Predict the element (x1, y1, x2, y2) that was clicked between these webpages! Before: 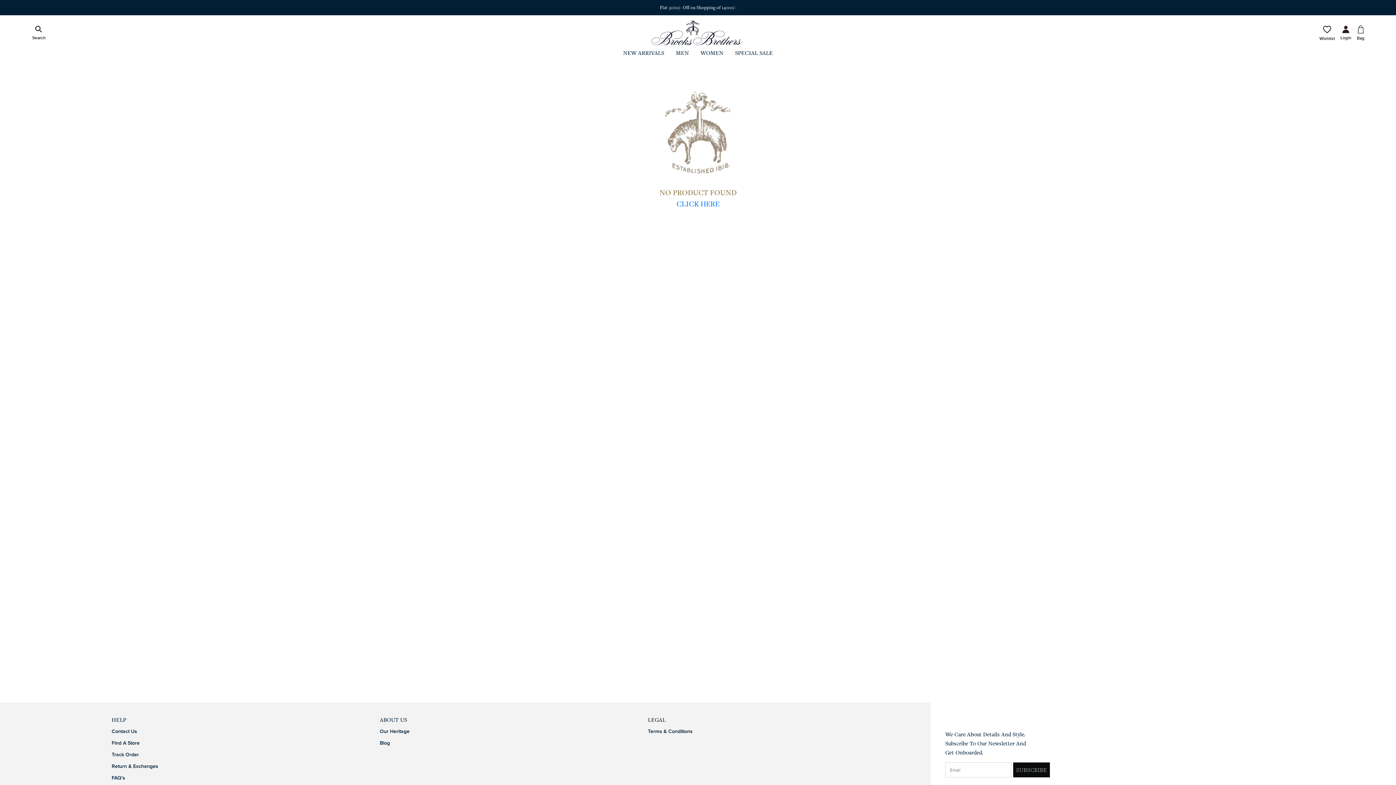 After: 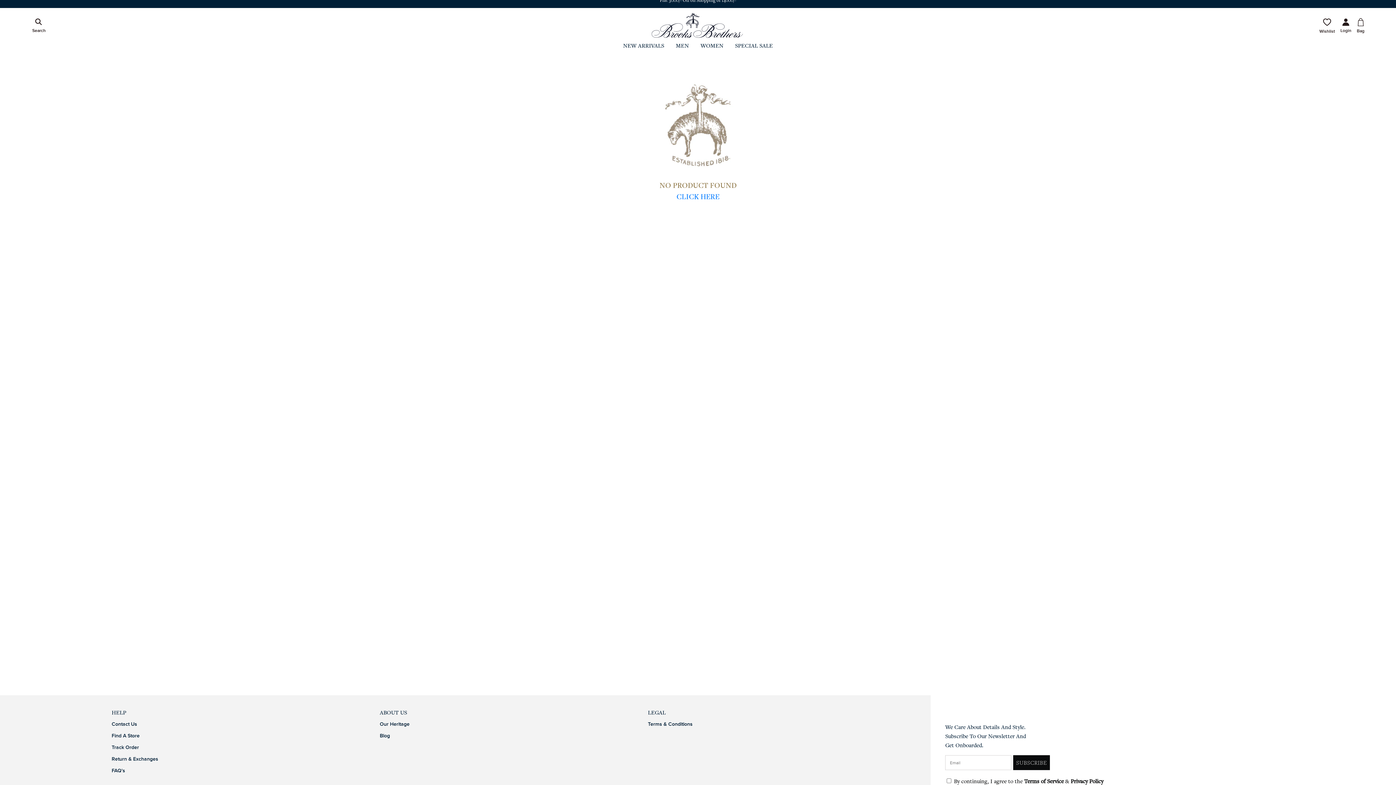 Action: bbox: (1024, 774, 1065, 782) label: Terms of Service 